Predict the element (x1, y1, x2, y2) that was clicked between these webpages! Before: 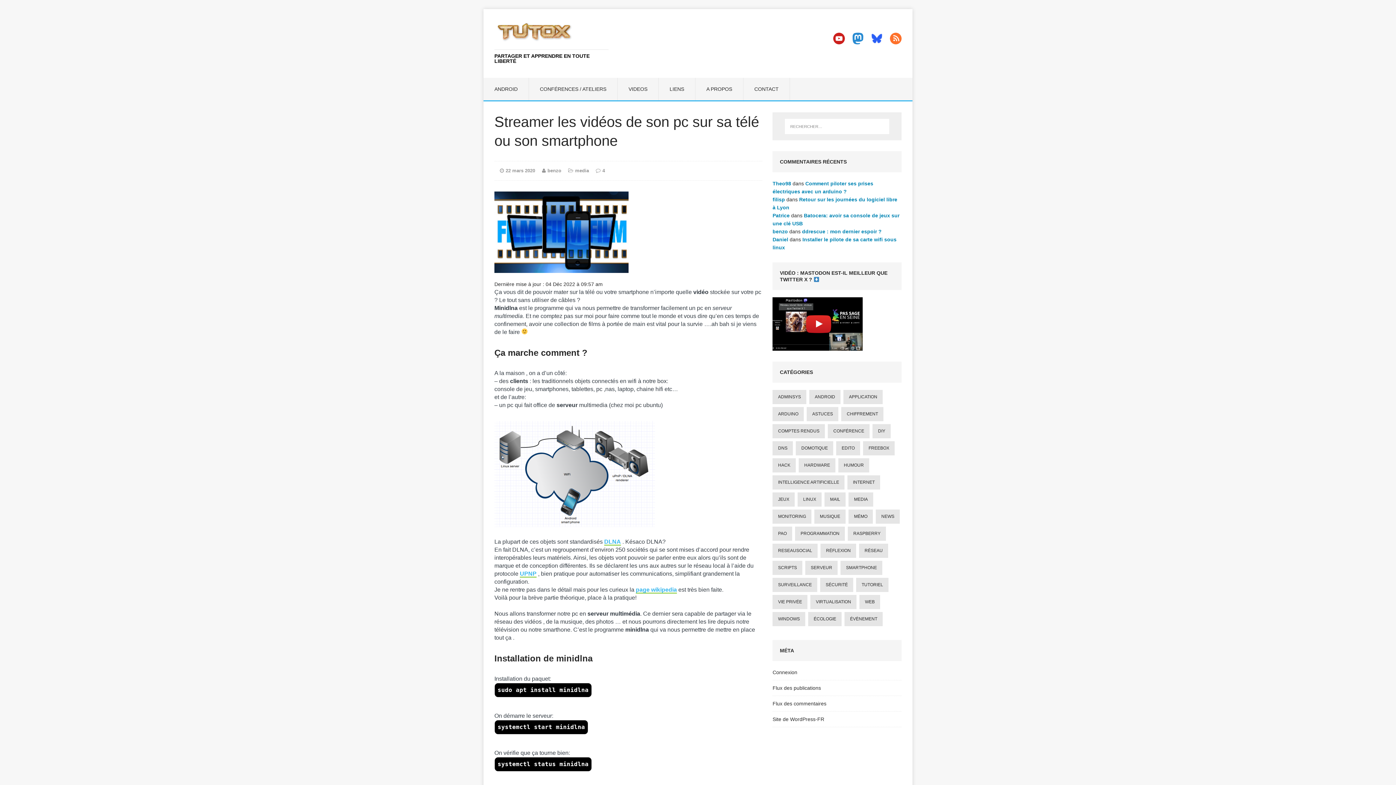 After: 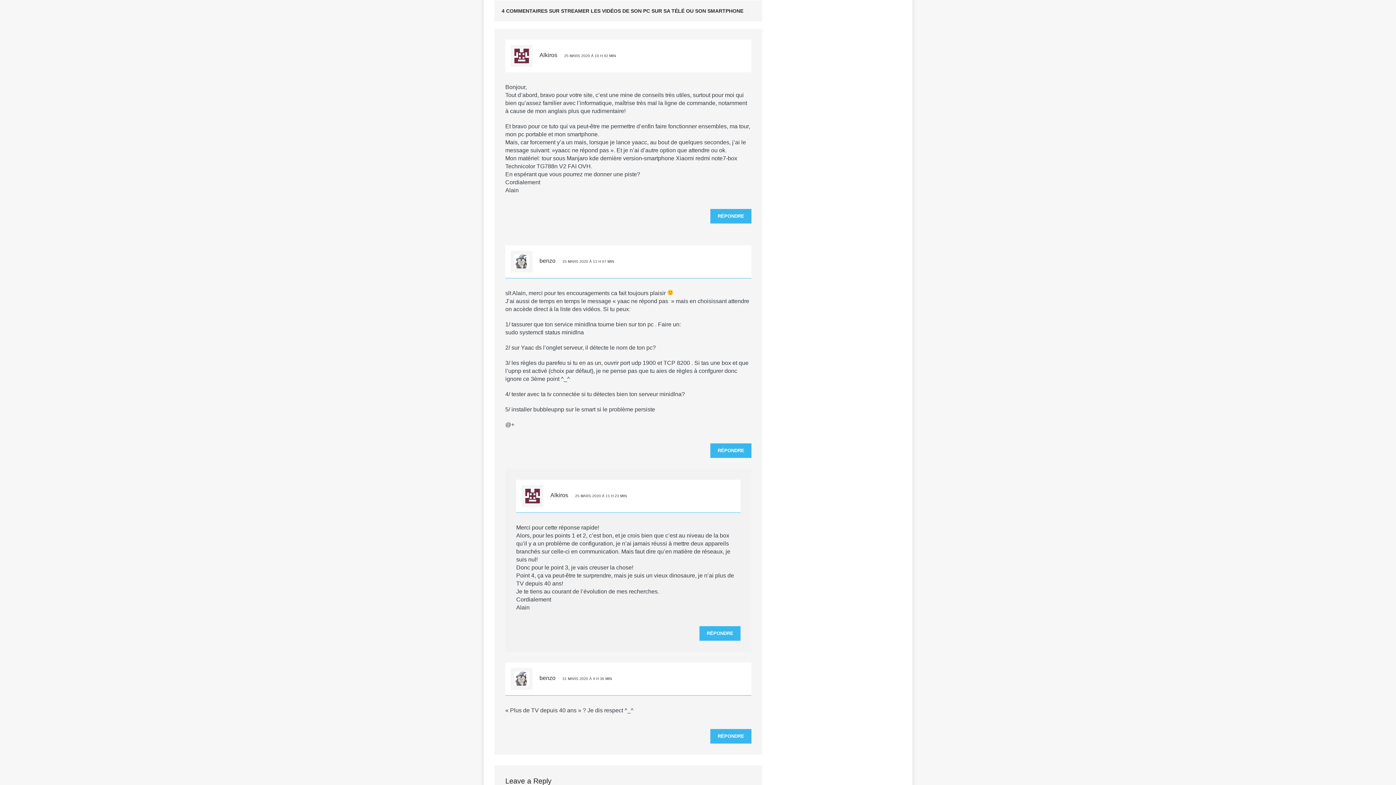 Action: label: 4 bbox: (602, 167, 605, 173)